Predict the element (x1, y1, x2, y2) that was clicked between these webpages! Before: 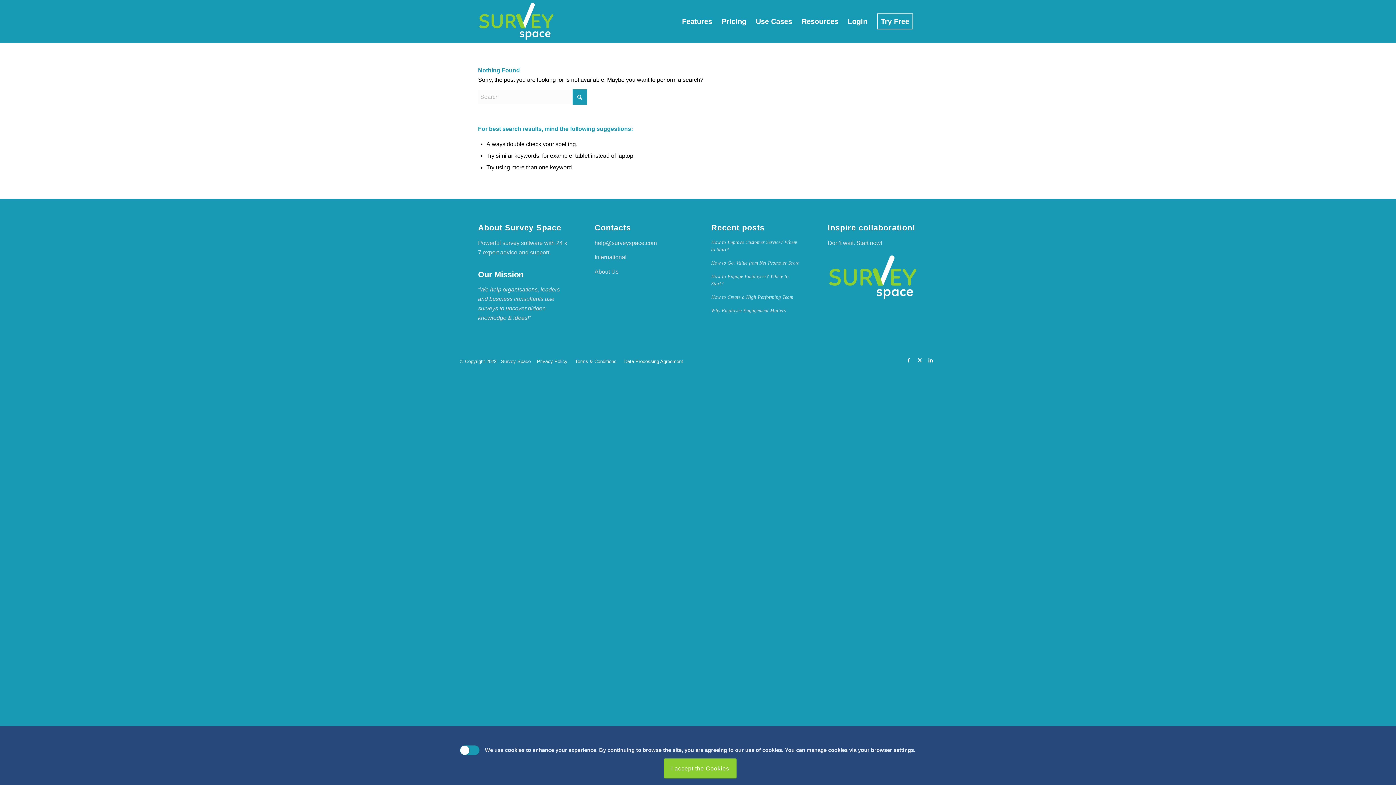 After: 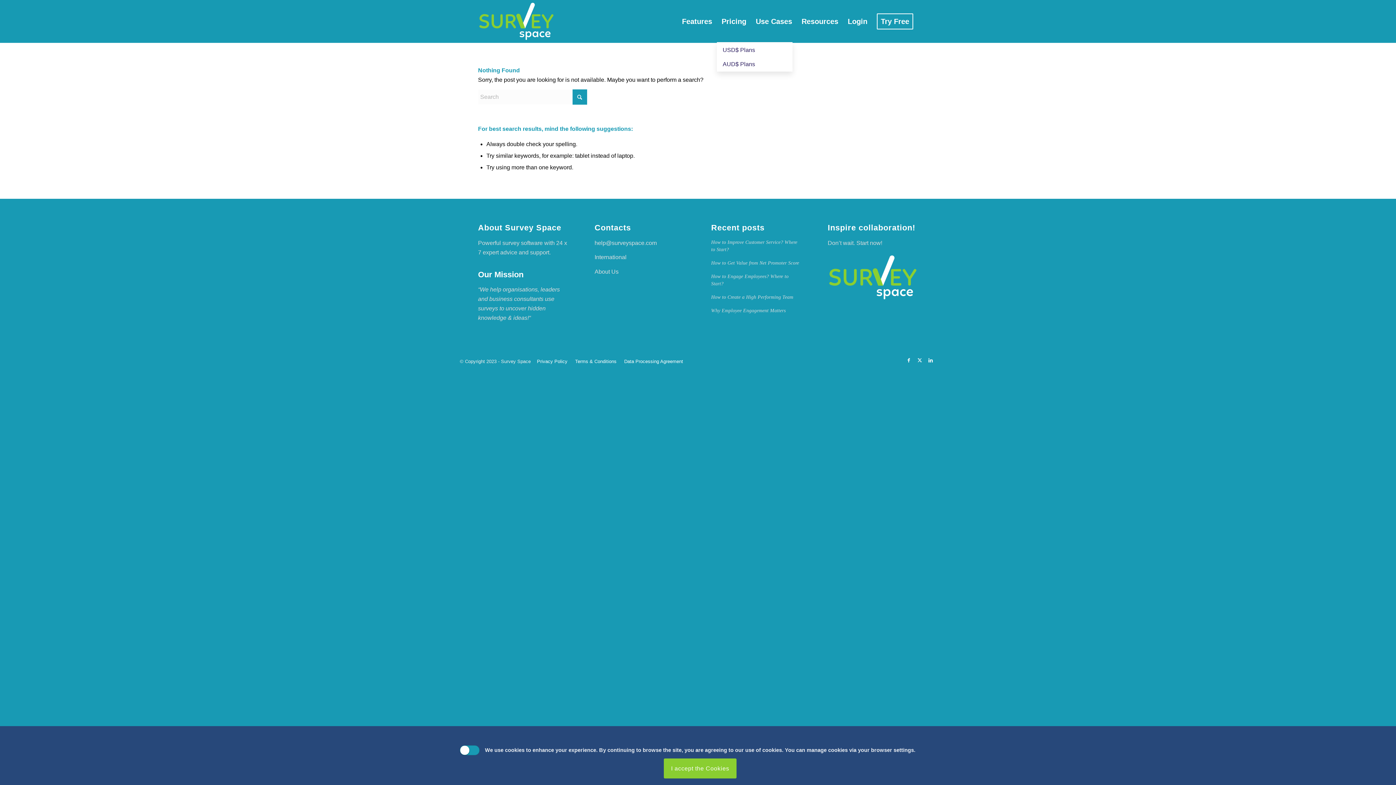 Action: bbox: (717, 0, 751, 42) label: Pricing